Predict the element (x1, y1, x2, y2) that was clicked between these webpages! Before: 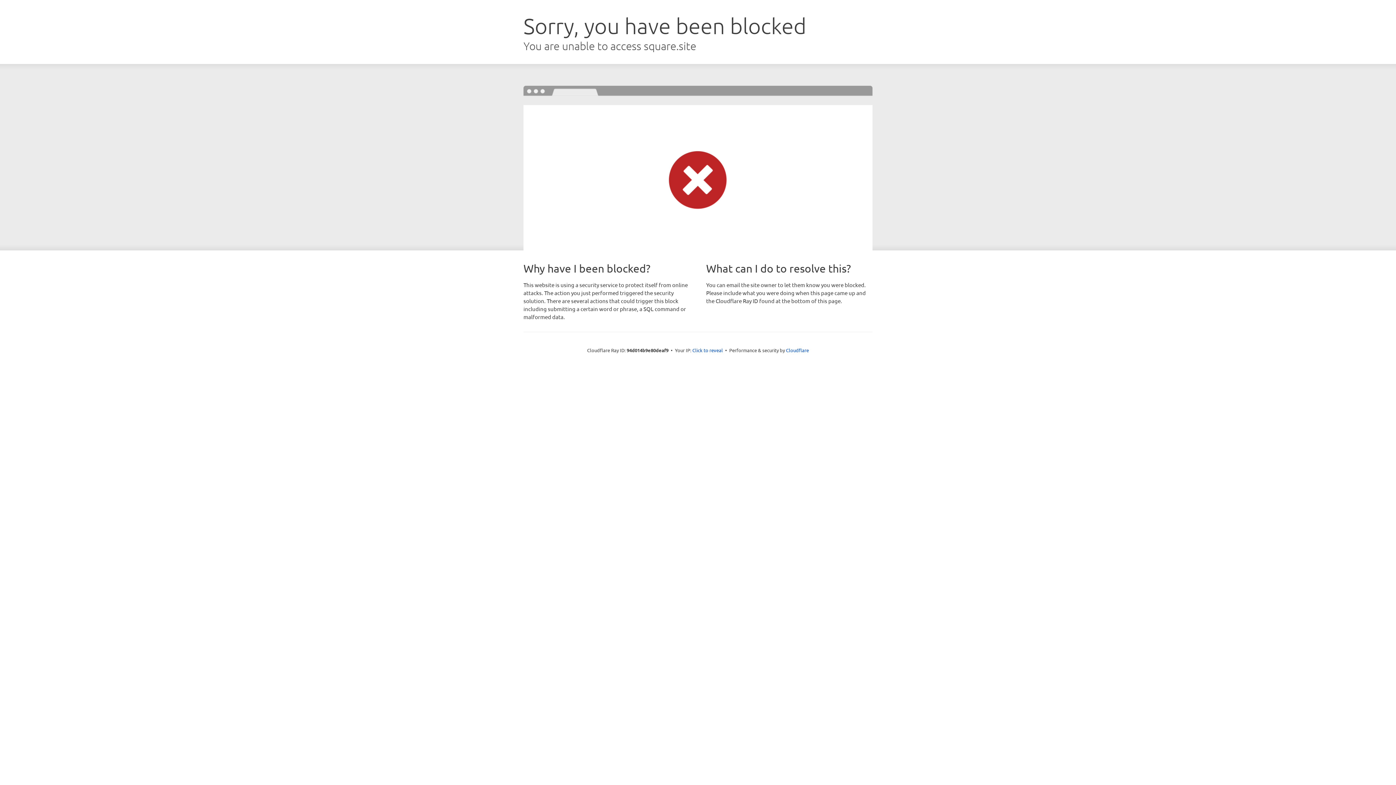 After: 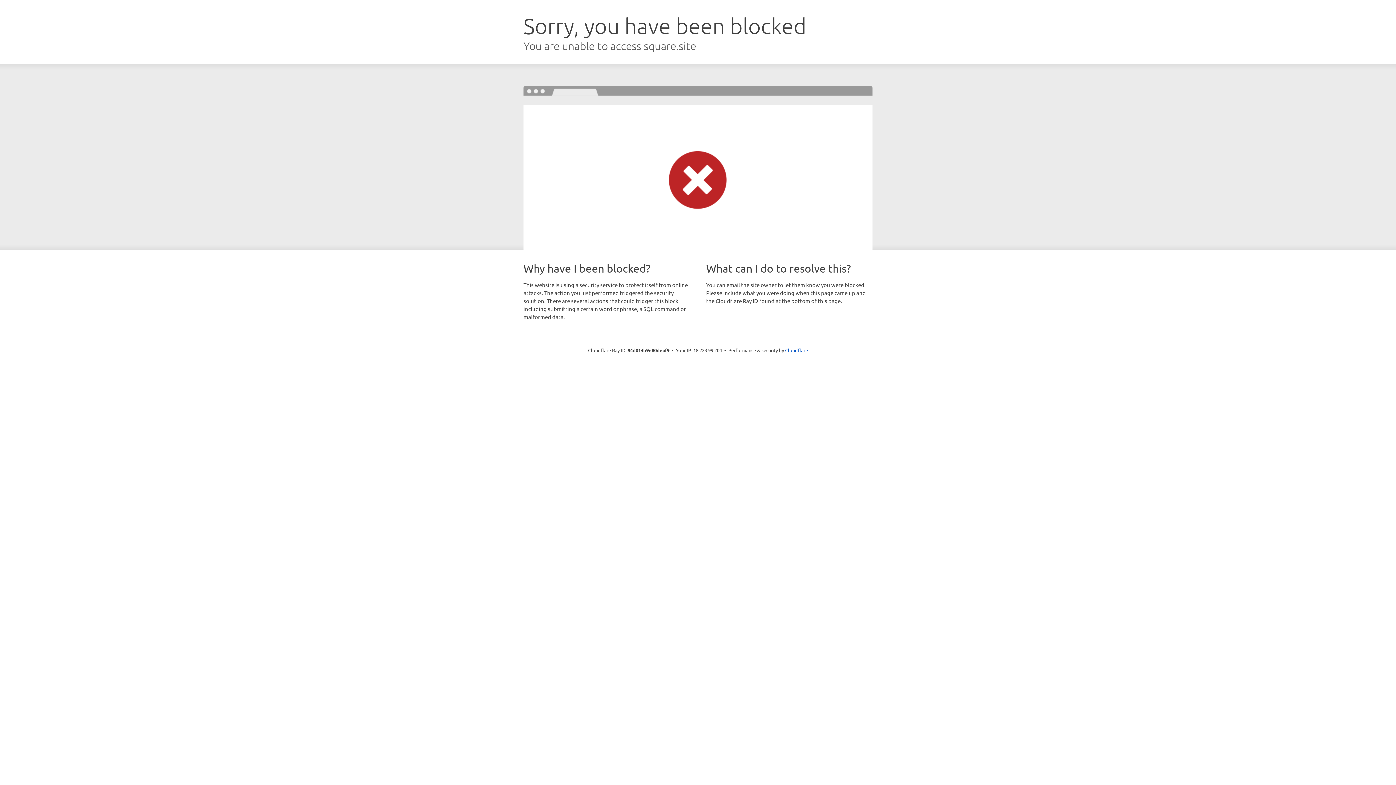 Action: label: Click to reveal bbox: (692, 346, 723, 353)